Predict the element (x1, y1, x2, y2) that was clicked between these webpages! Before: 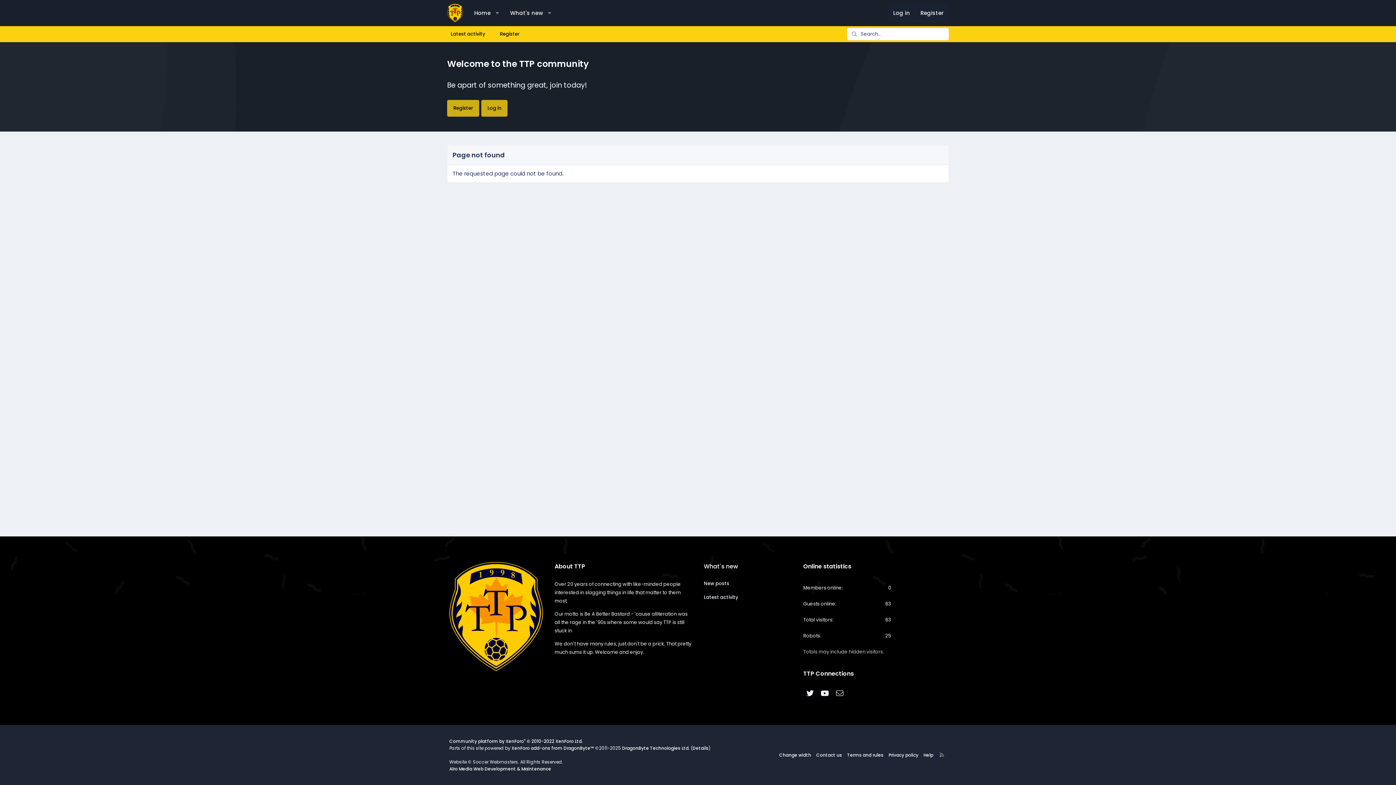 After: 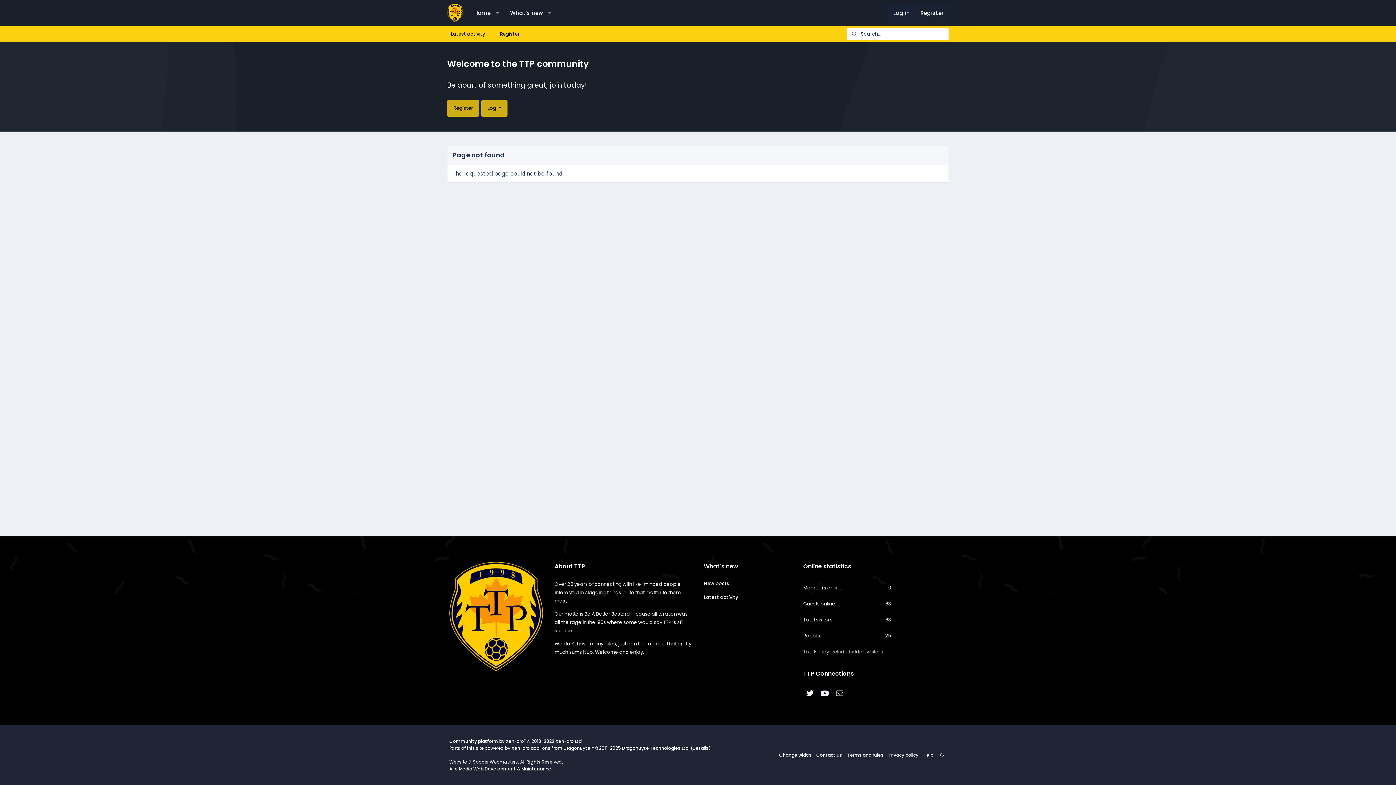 Action: bbox: (888, 3, 915, 22) label: Log in